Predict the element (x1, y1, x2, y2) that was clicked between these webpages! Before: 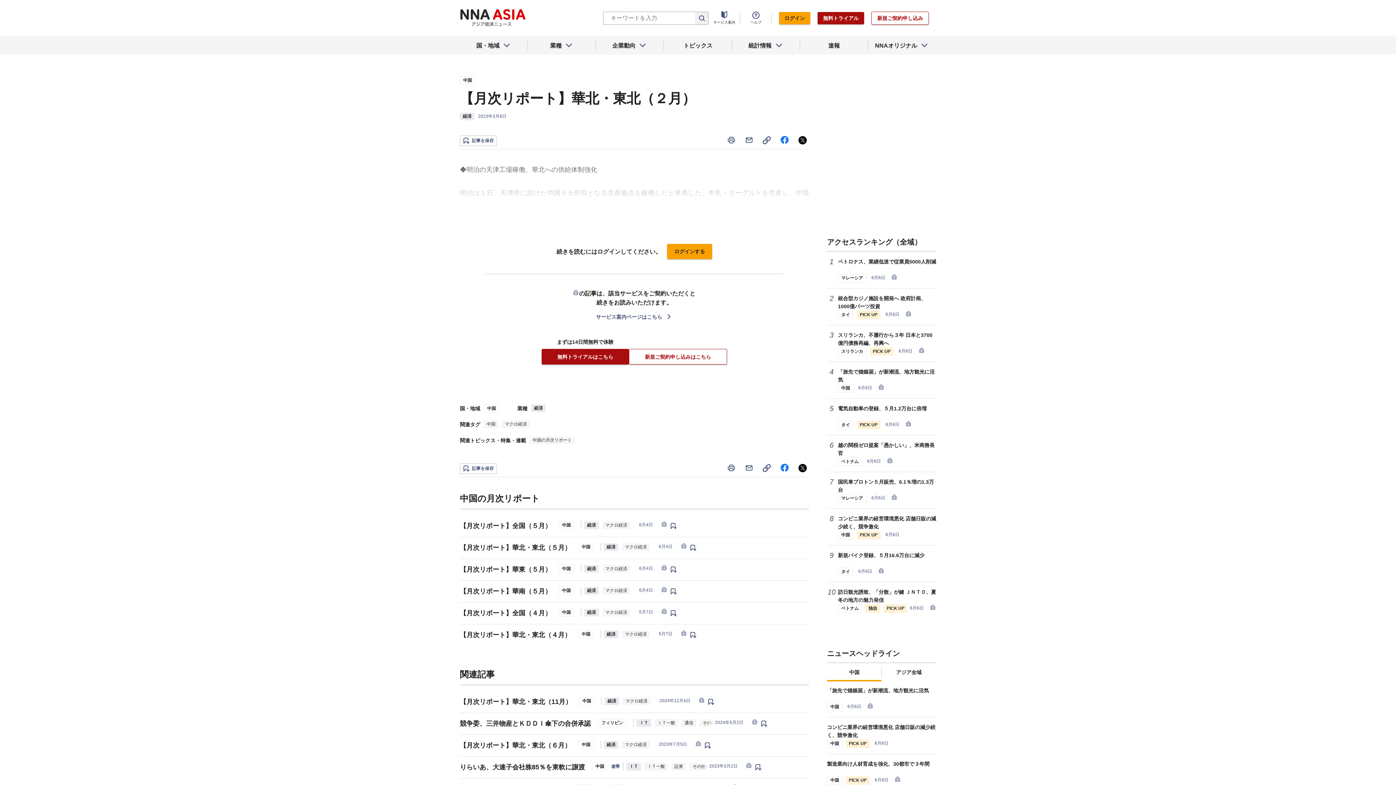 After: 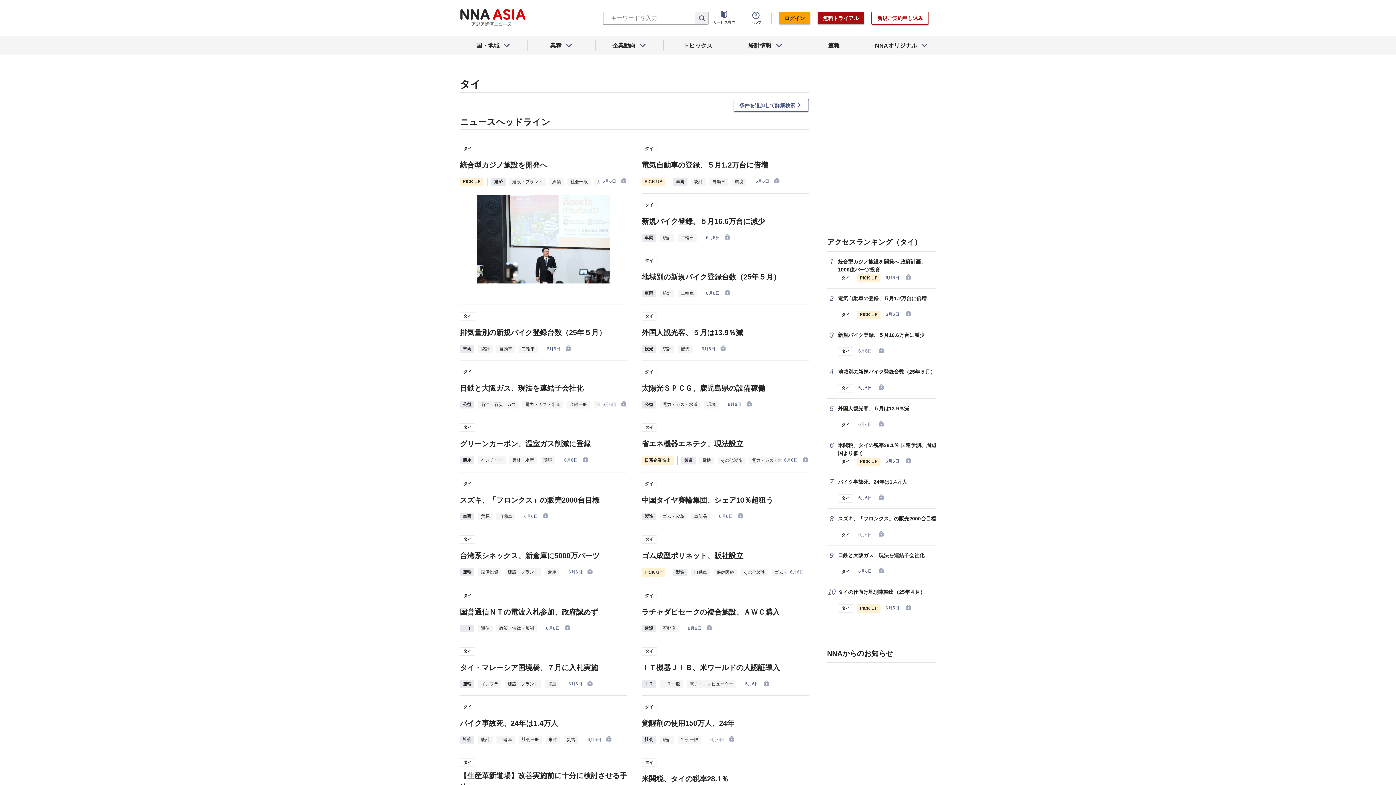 Action: bbox: (838, 310, 853, 319) label: タイ